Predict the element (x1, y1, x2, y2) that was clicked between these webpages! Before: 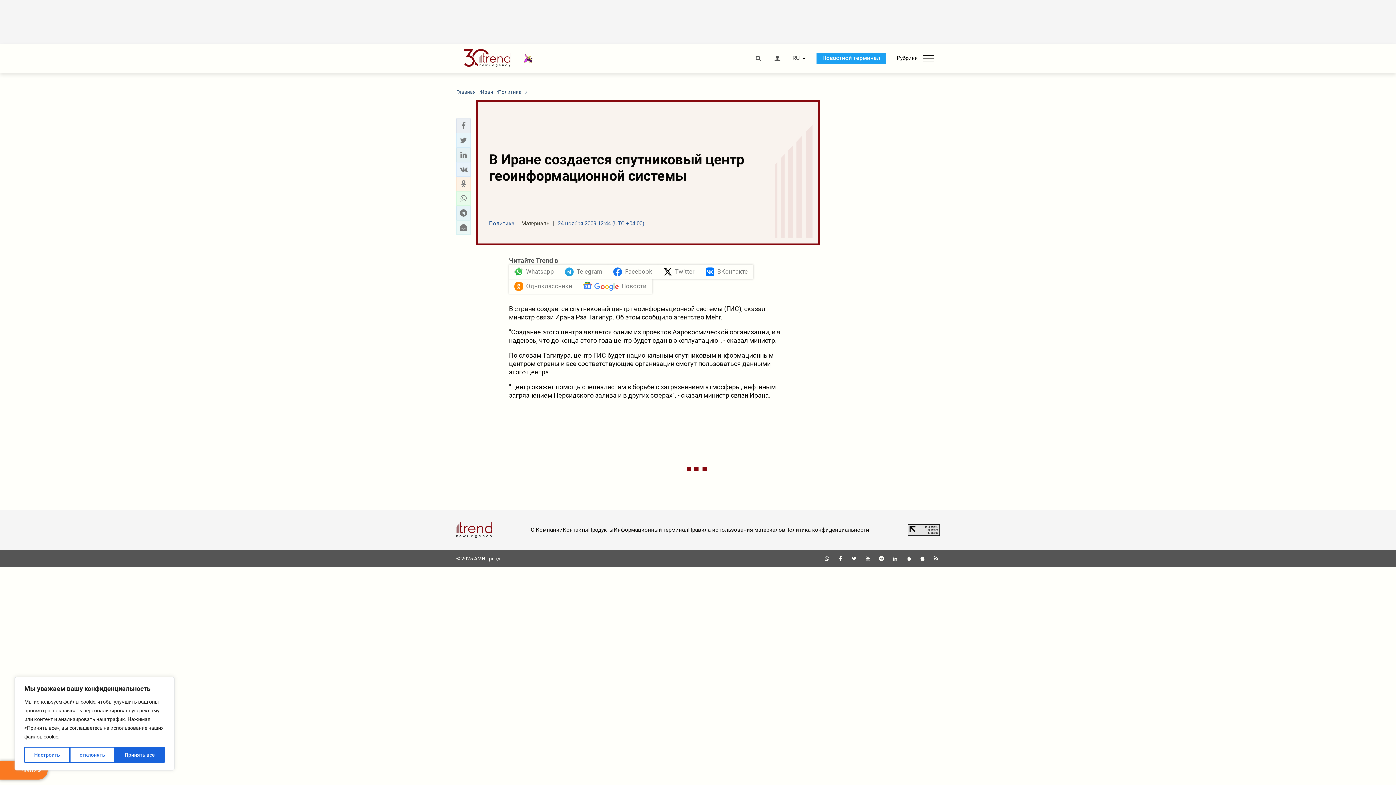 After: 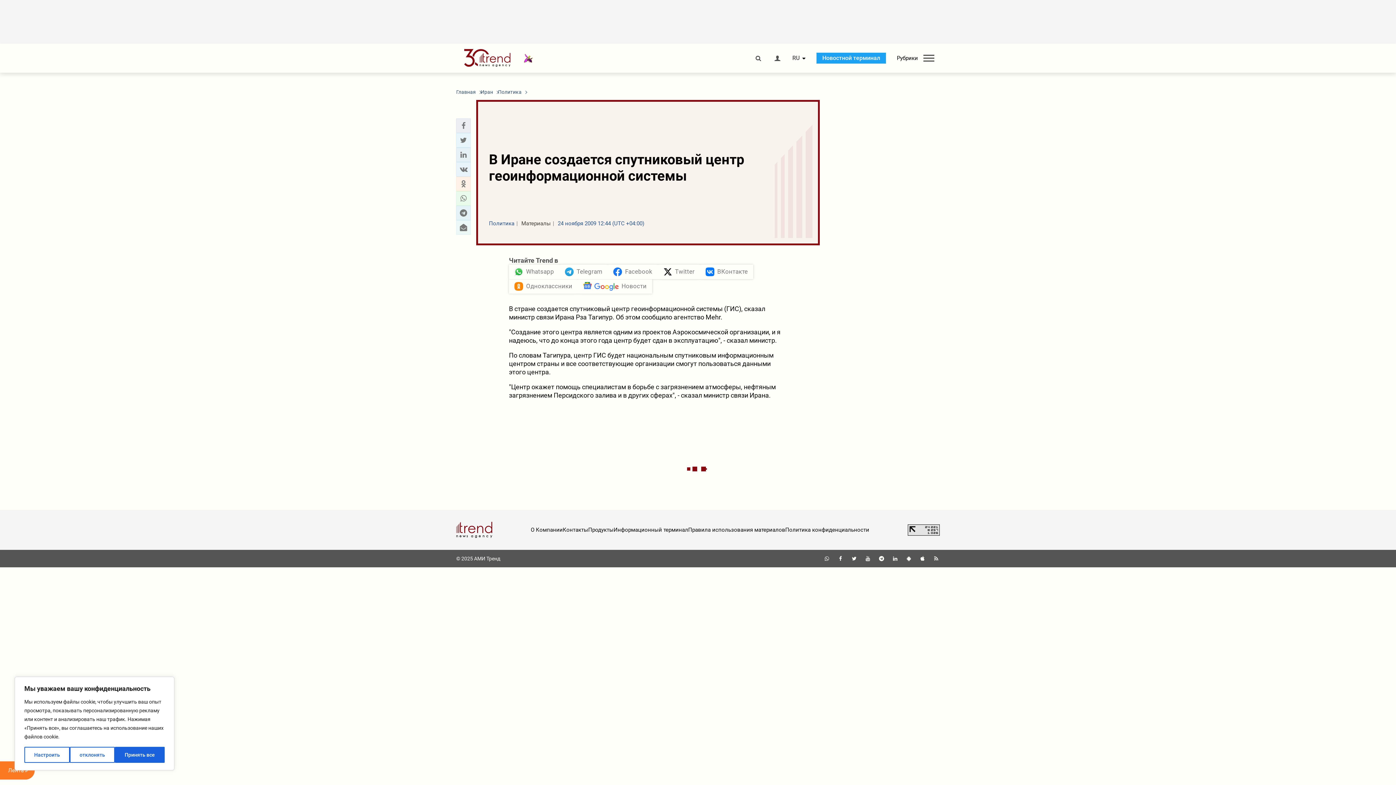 Action: label: Информационный терминал bbox: (613, 526, 688, 533)